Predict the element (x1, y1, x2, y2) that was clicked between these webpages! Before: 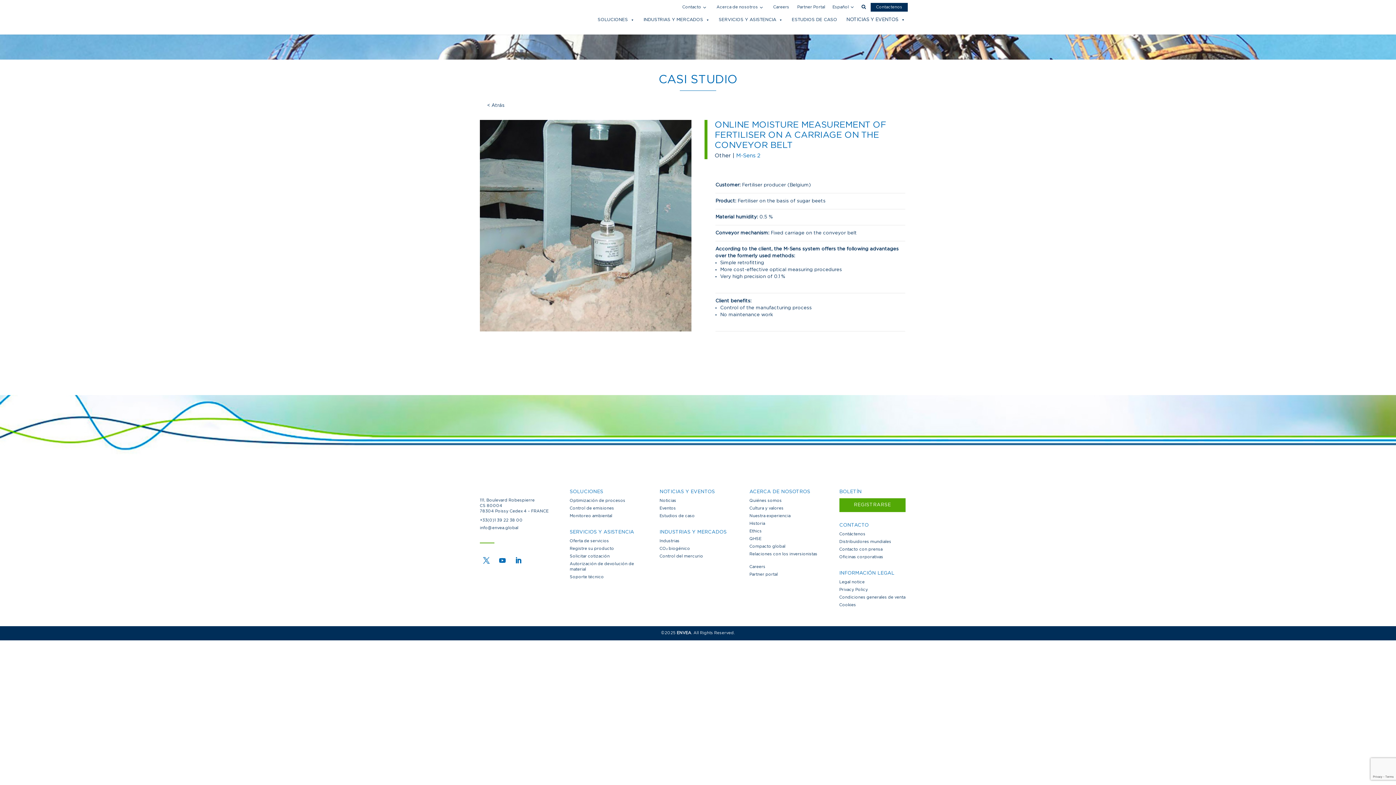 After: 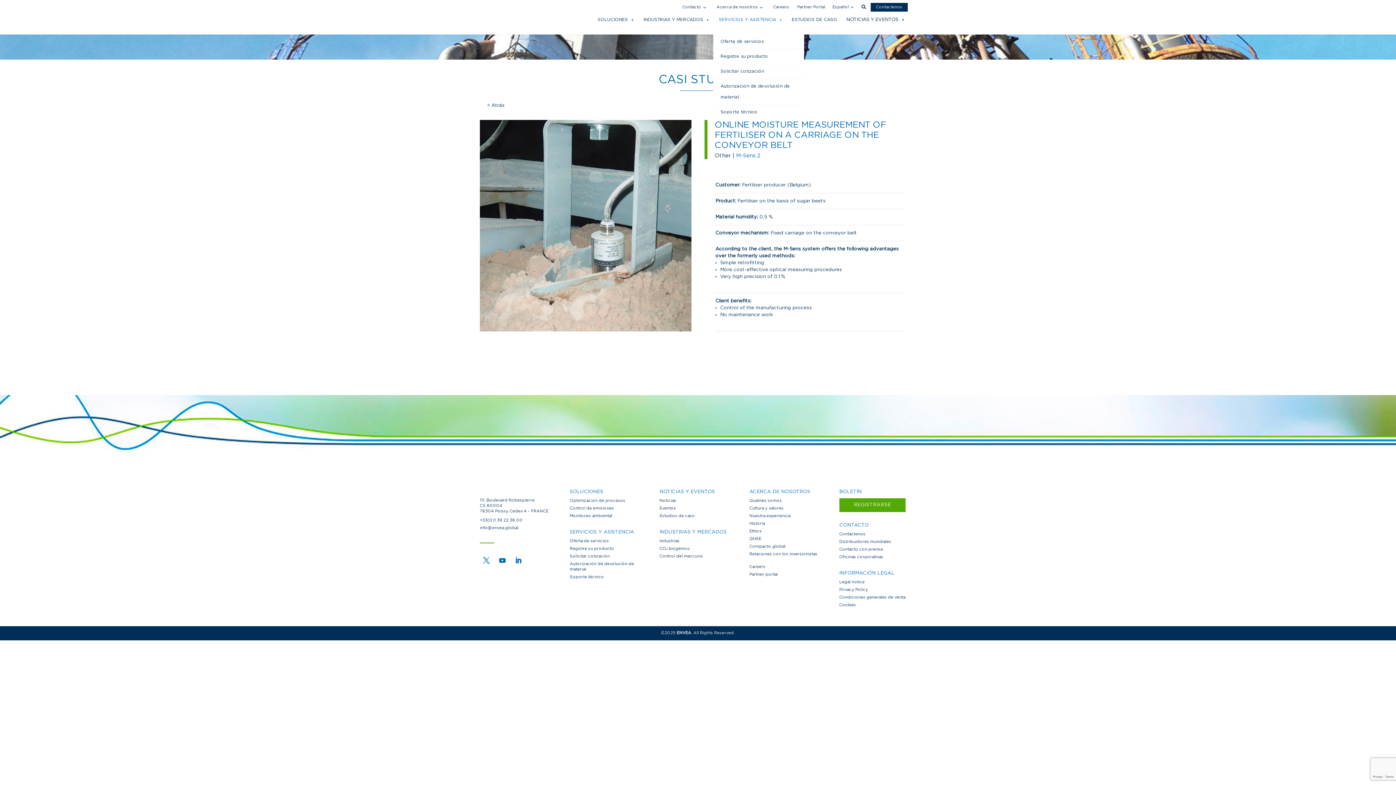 Action: label: SERVICIOS Y ASISTENCIA bbox: (713, 12, 786, 34)